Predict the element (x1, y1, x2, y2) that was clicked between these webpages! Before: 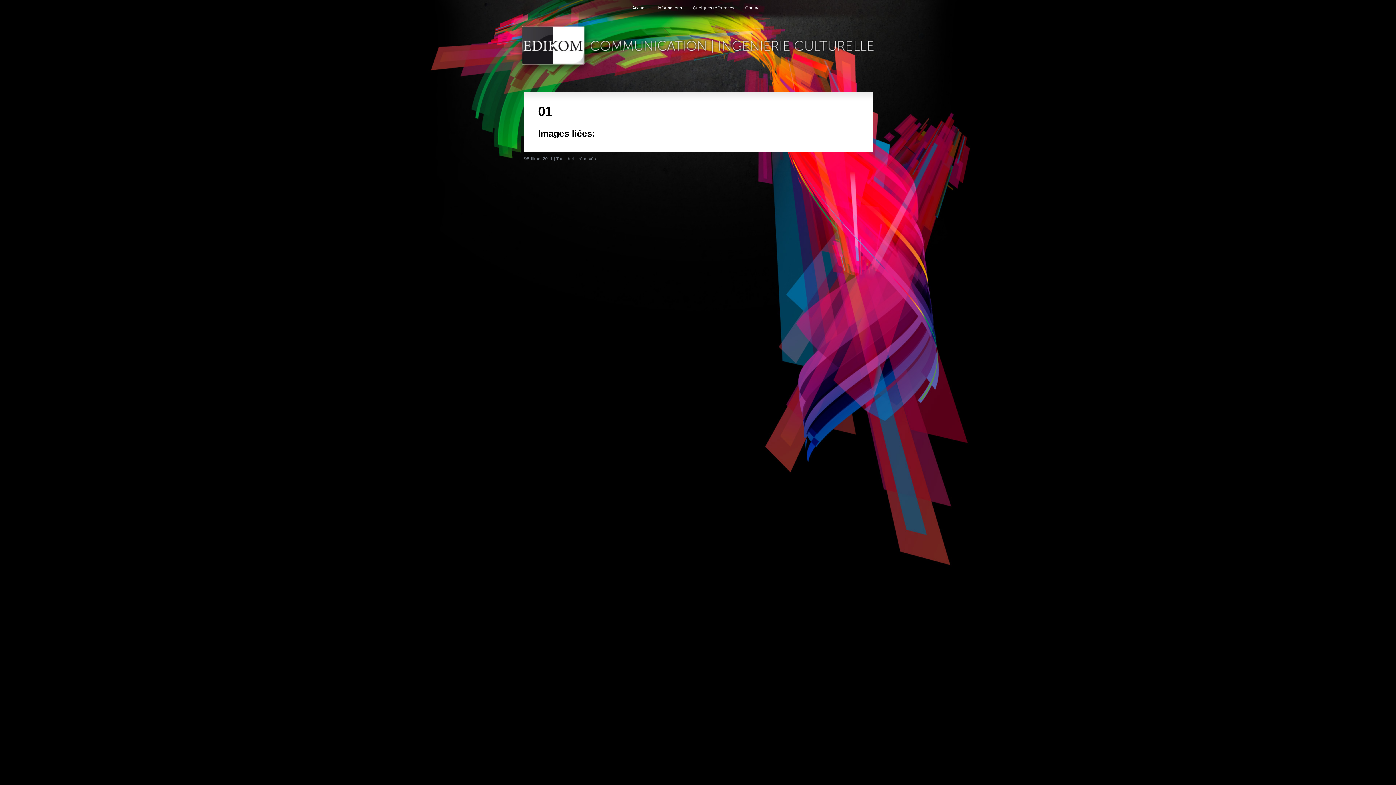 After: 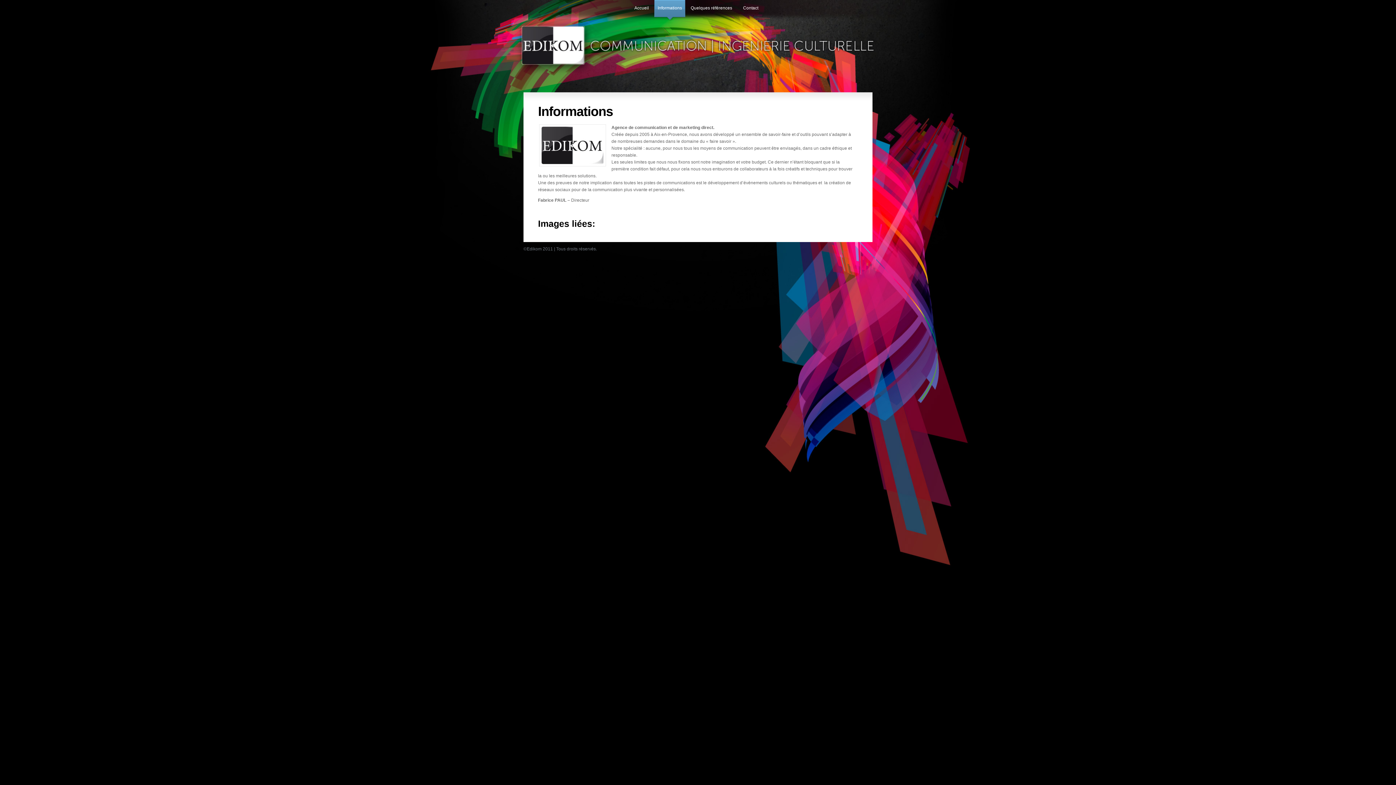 Action: bbox: (652, 0, 687, 16) label: Informations